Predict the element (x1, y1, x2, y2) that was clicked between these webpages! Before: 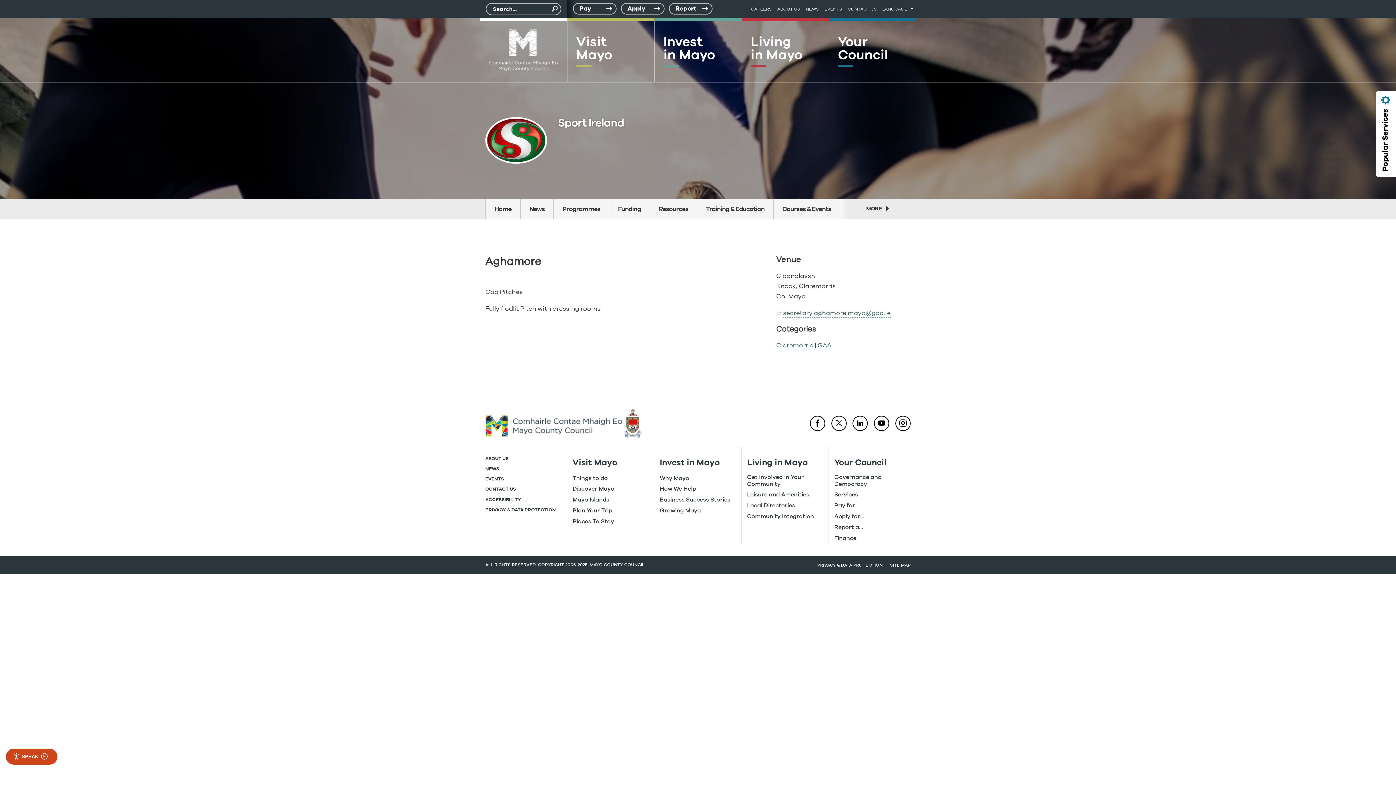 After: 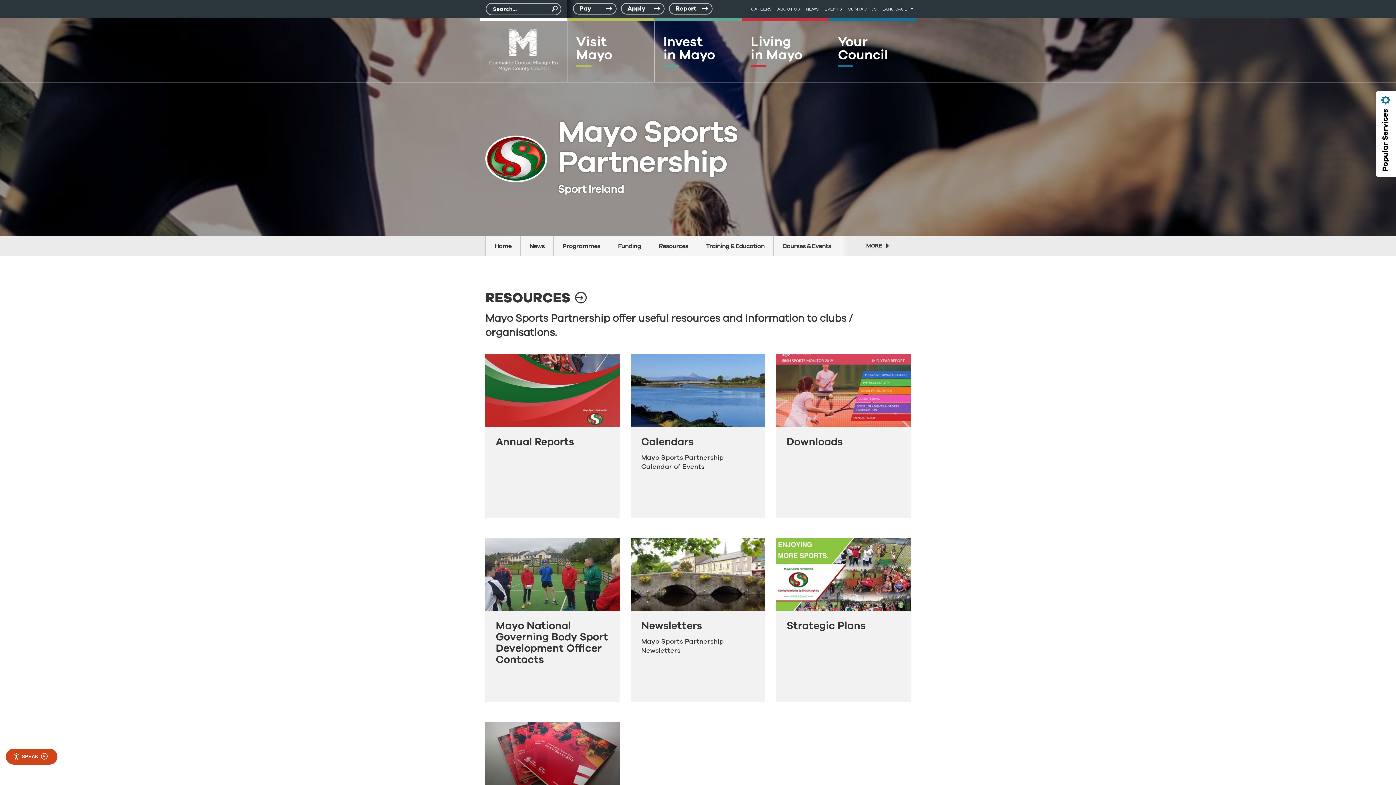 Action: label: Resources bbox: (650, 198, 697, 219)